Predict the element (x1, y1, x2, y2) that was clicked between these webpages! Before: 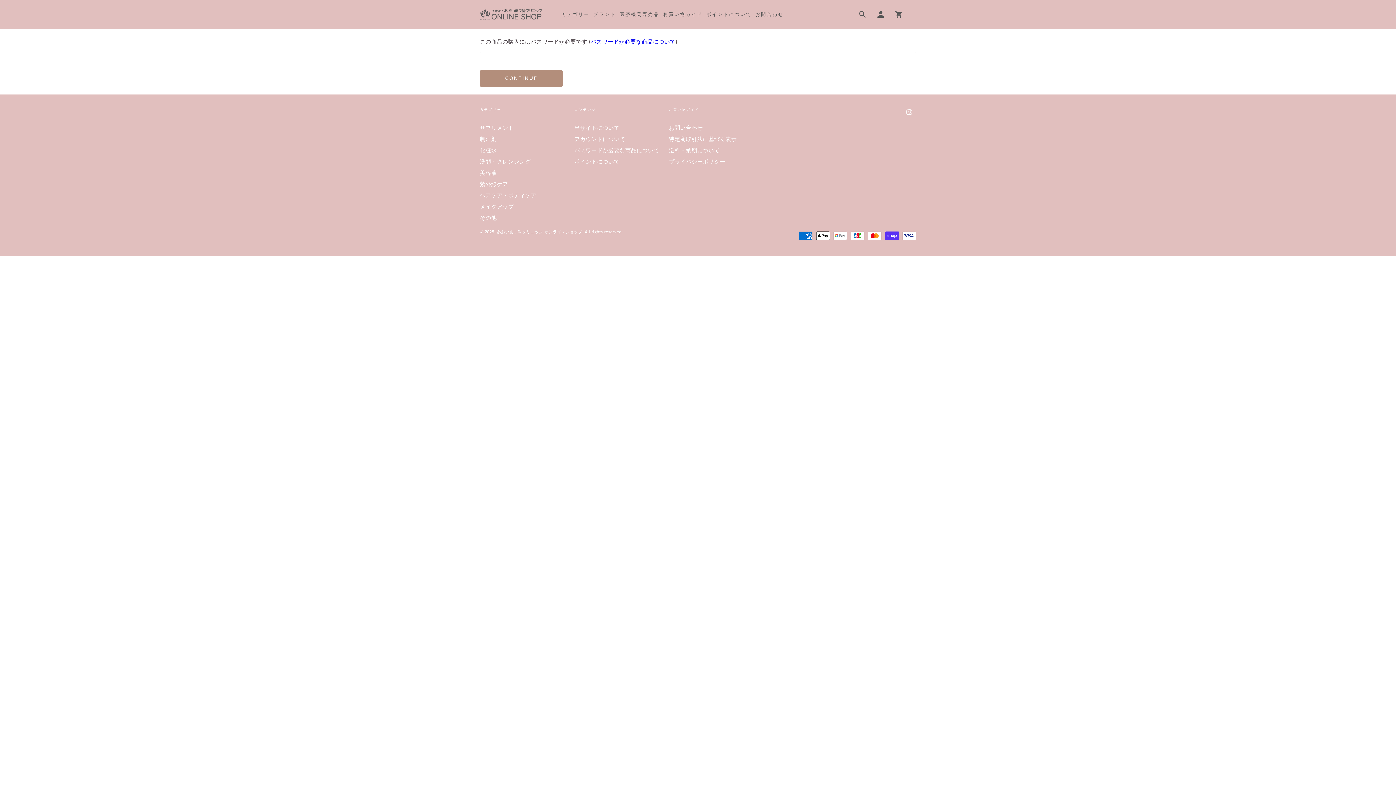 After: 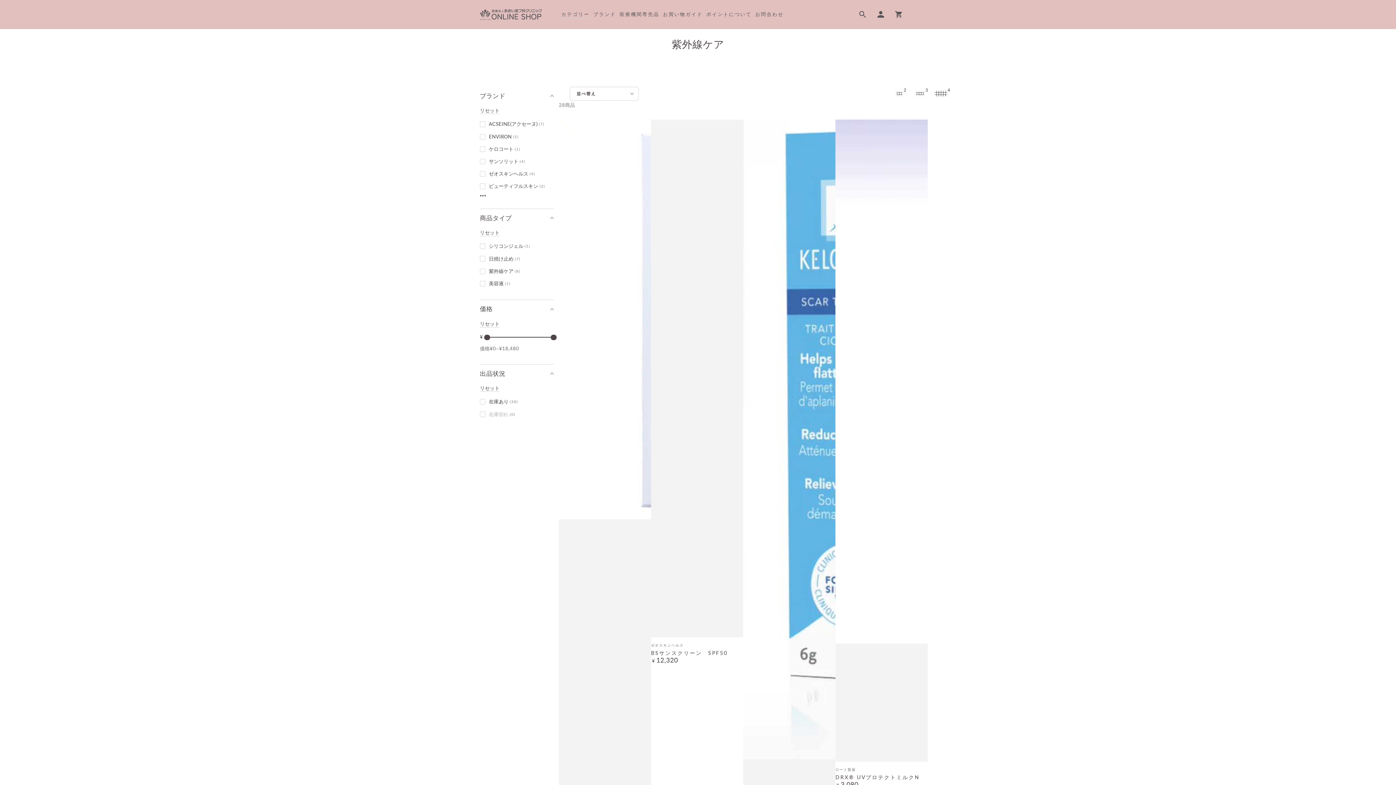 Action: label: 紫外線ケア bbox: (480, 180, 508, 187)